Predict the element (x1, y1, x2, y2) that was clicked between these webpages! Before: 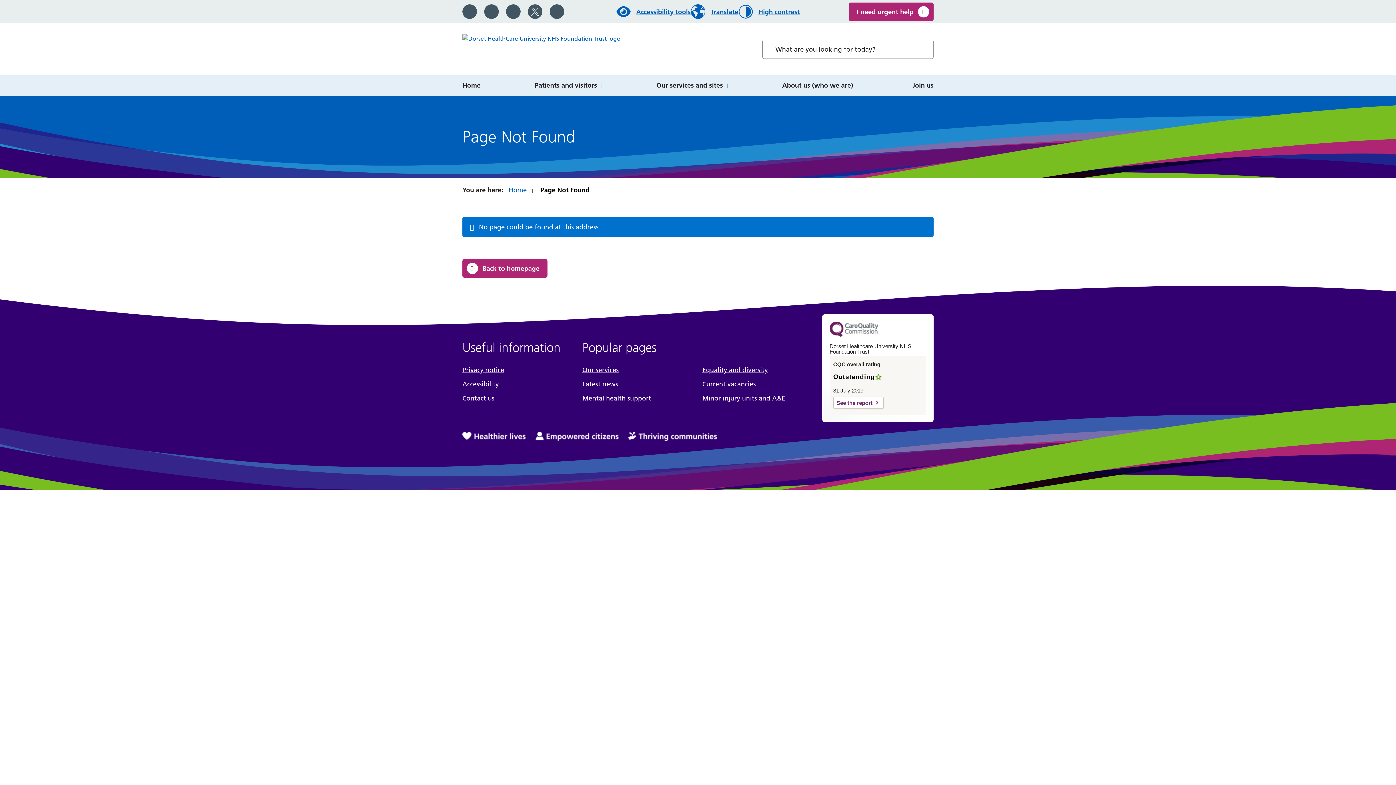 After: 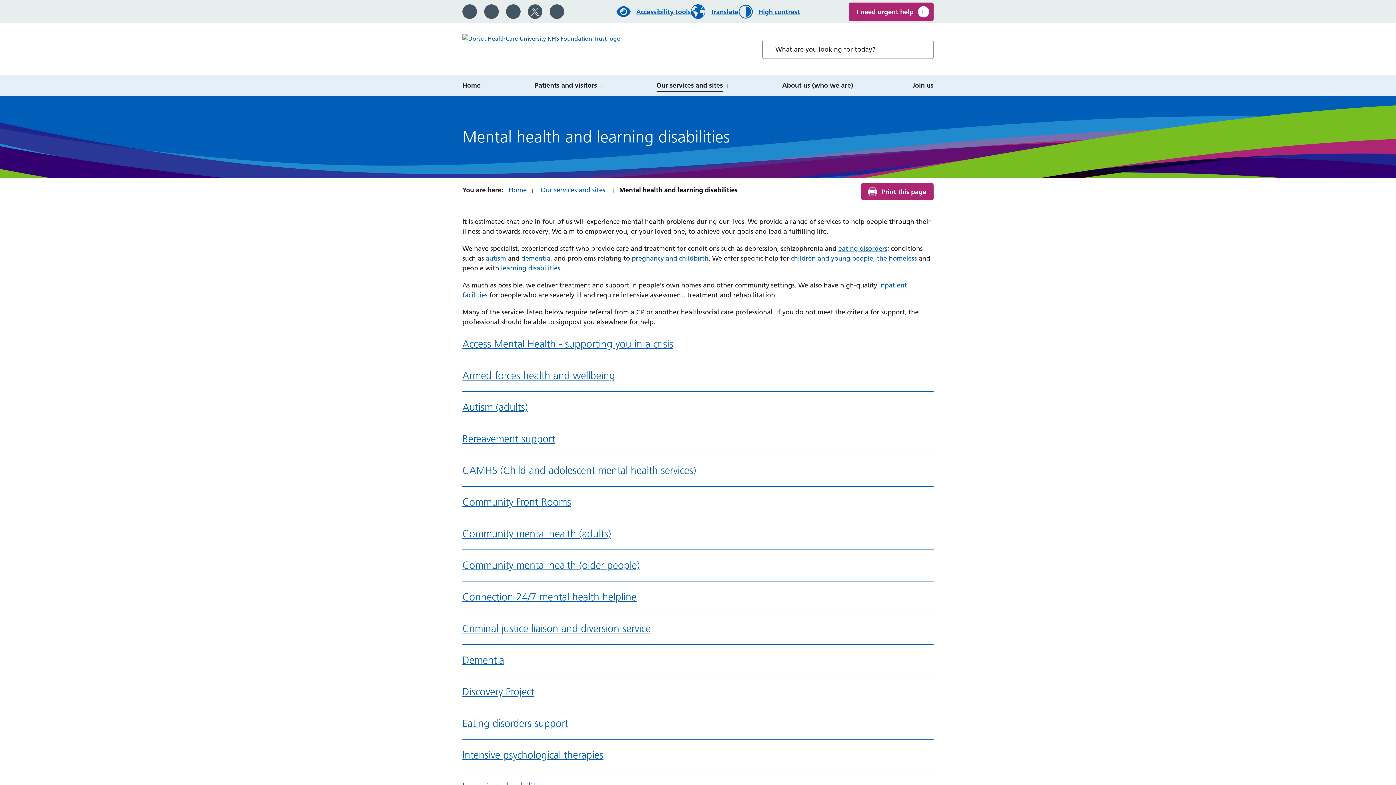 Action: label: Mental health support bbox: (582, 394, 651, 402)